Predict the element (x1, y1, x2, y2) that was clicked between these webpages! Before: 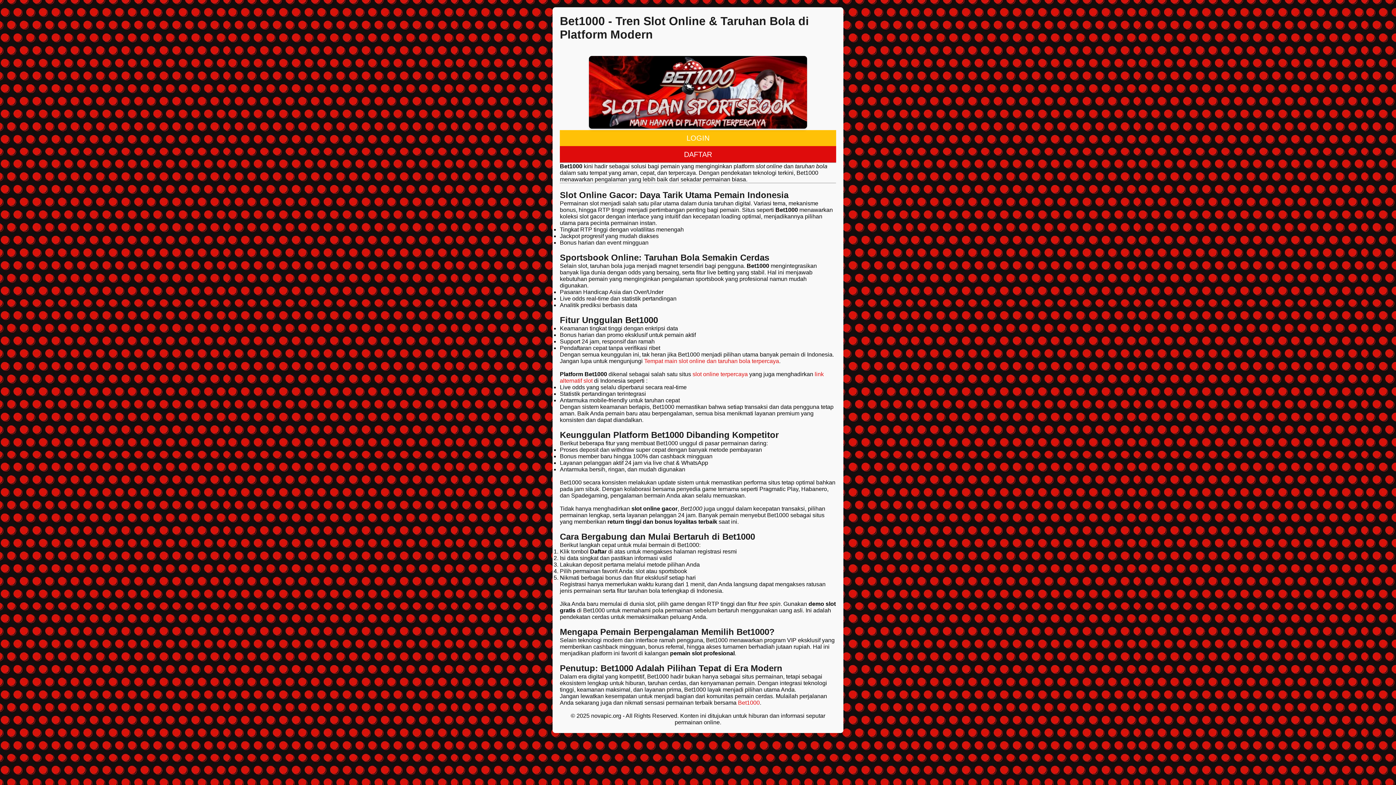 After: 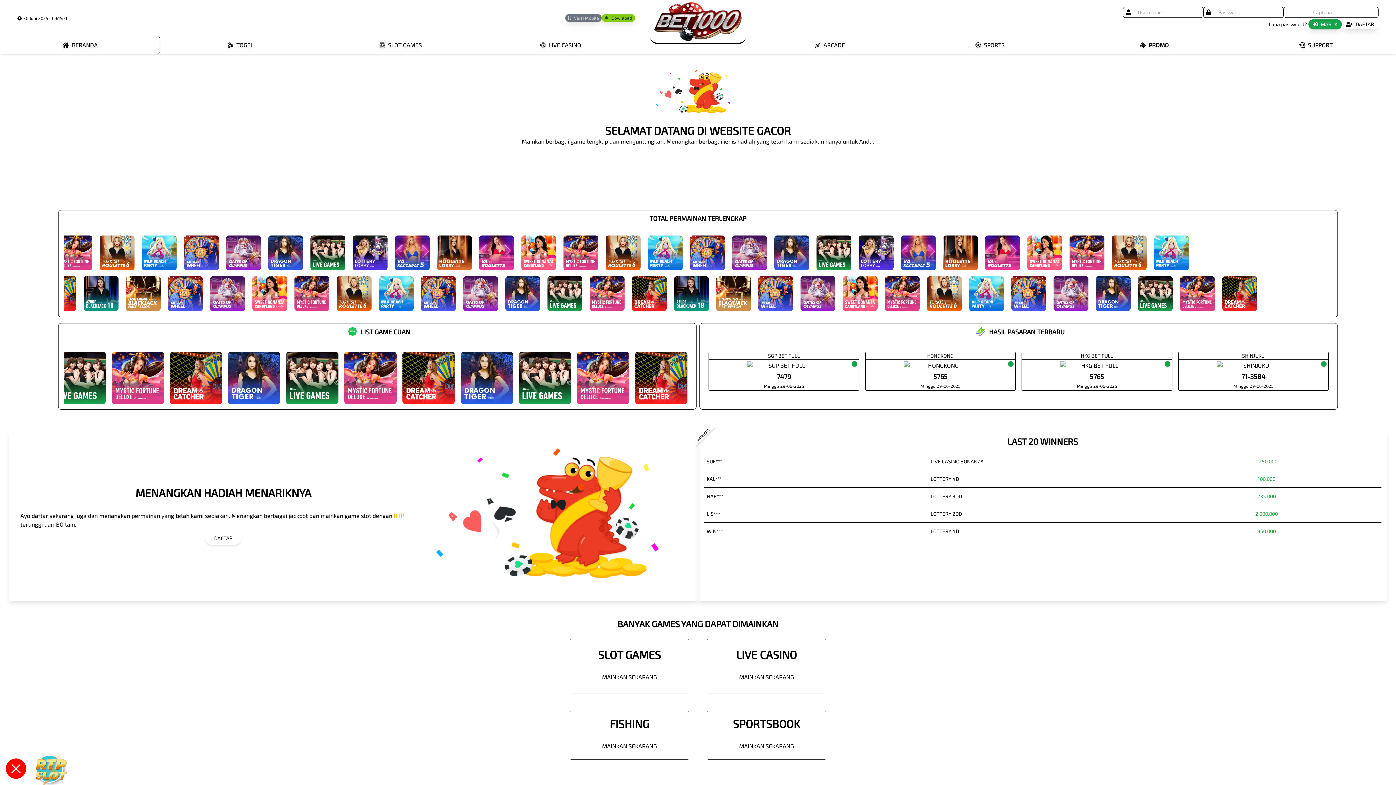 Action: label: slot online terpercaya bbox: (692, 371, 748, 377)